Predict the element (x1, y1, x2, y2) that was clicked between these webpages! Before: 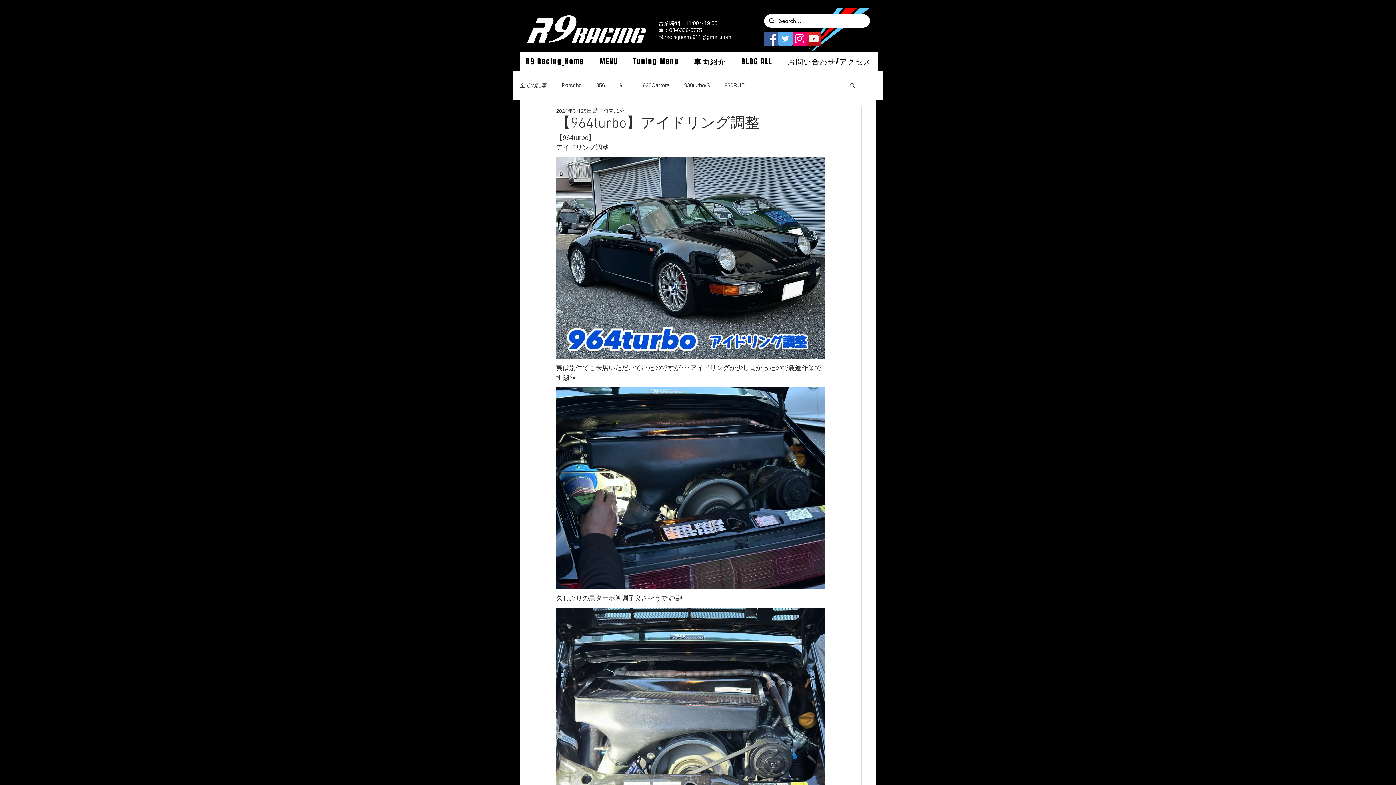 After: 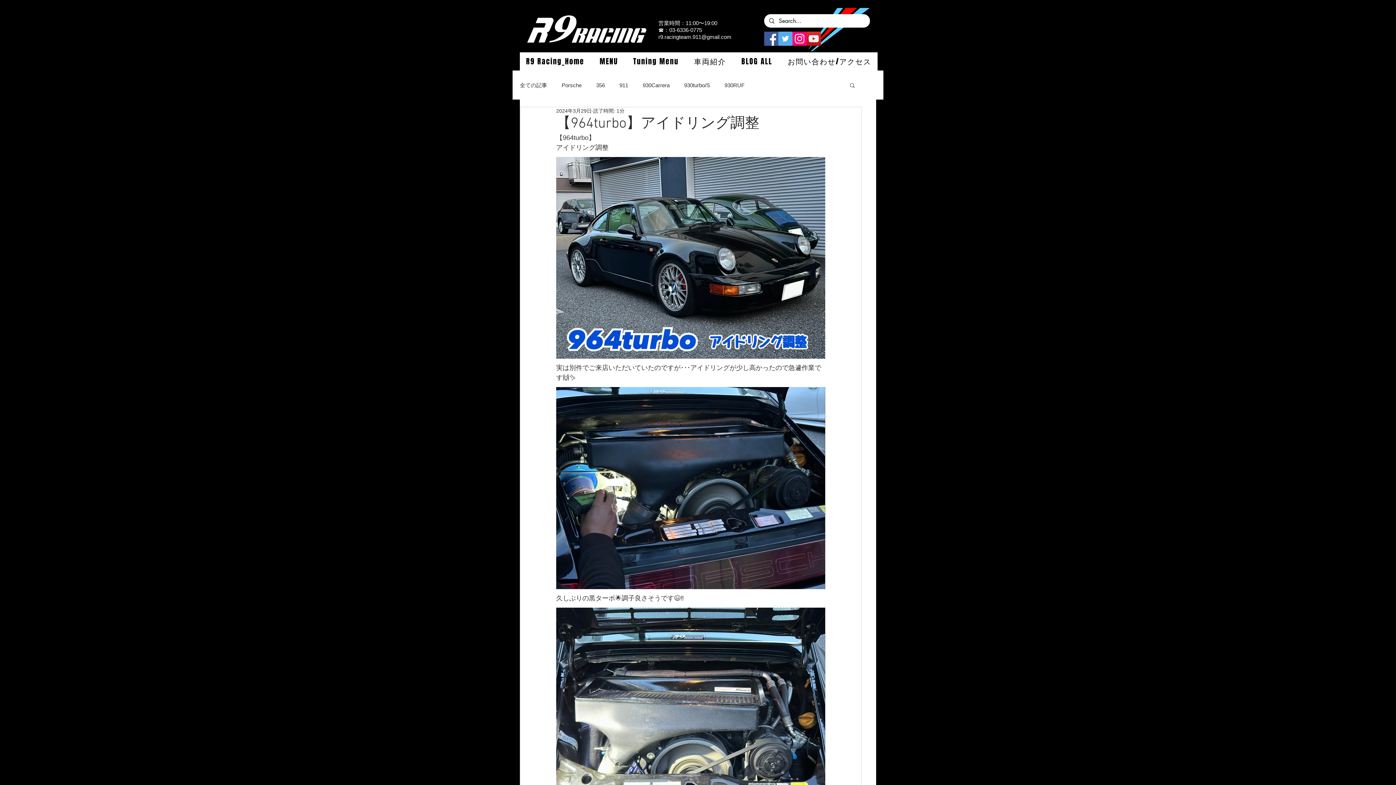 Action: bbox: (764, 31, 778, 45) label: Facebook